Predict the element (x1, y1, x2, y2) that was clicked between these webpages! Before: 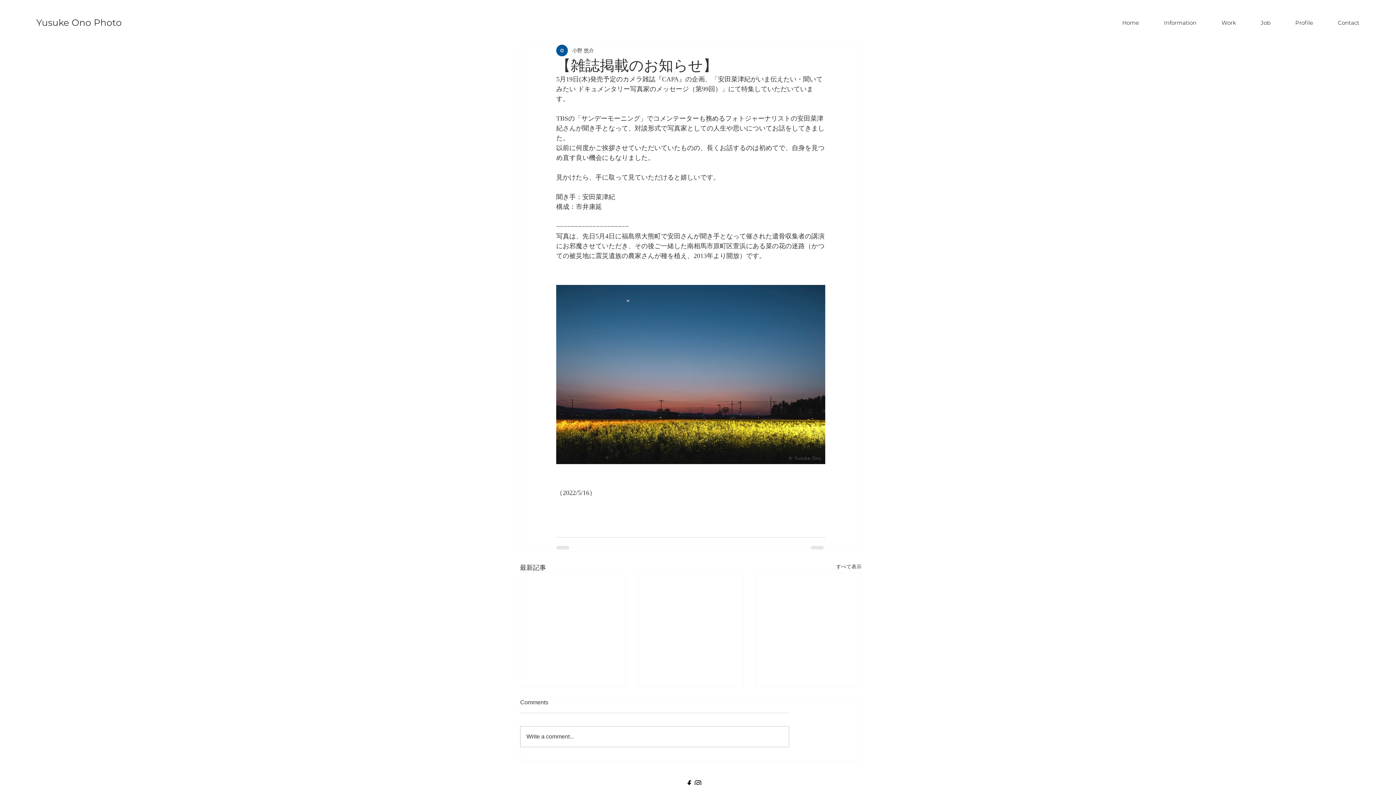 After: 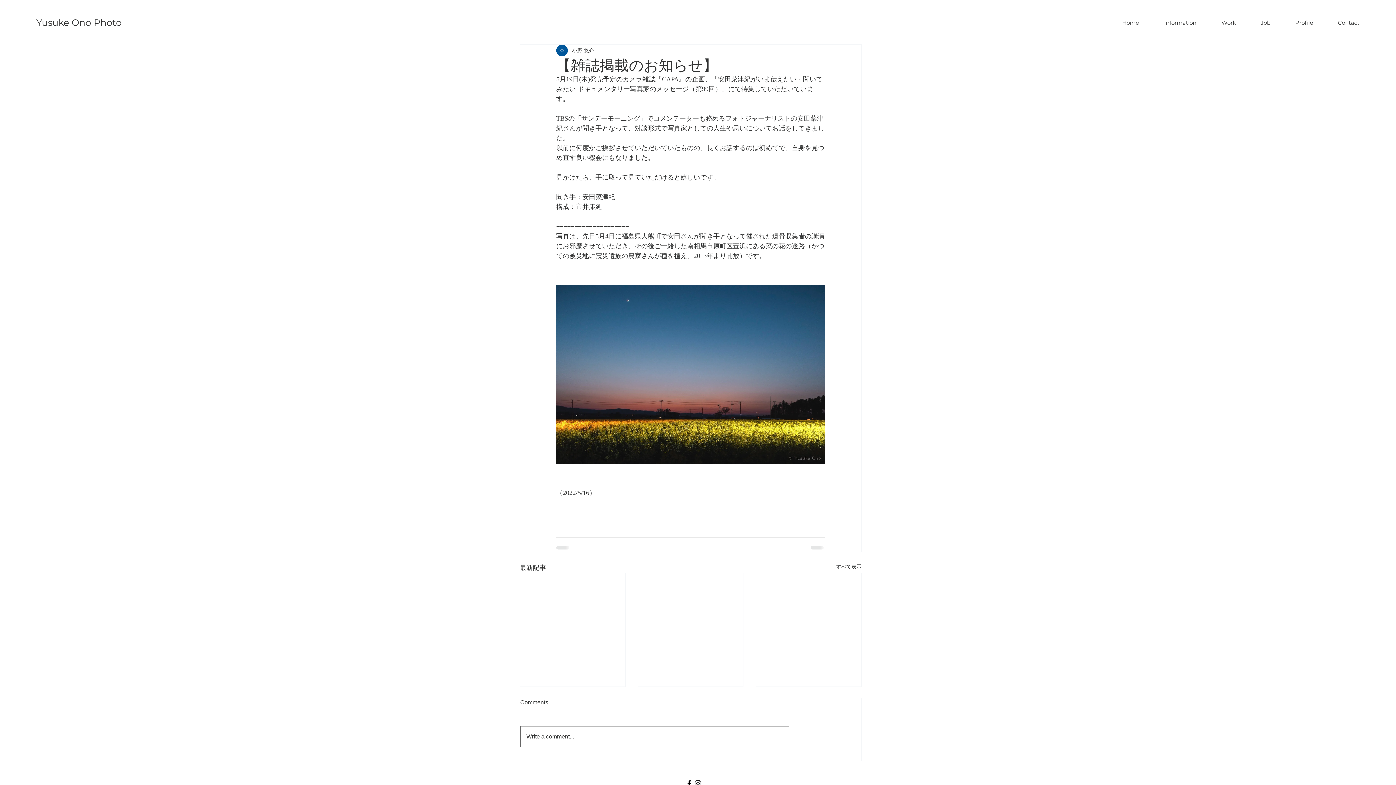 Action: label: Write a comment... bbox: (520, 726, 789, 747)